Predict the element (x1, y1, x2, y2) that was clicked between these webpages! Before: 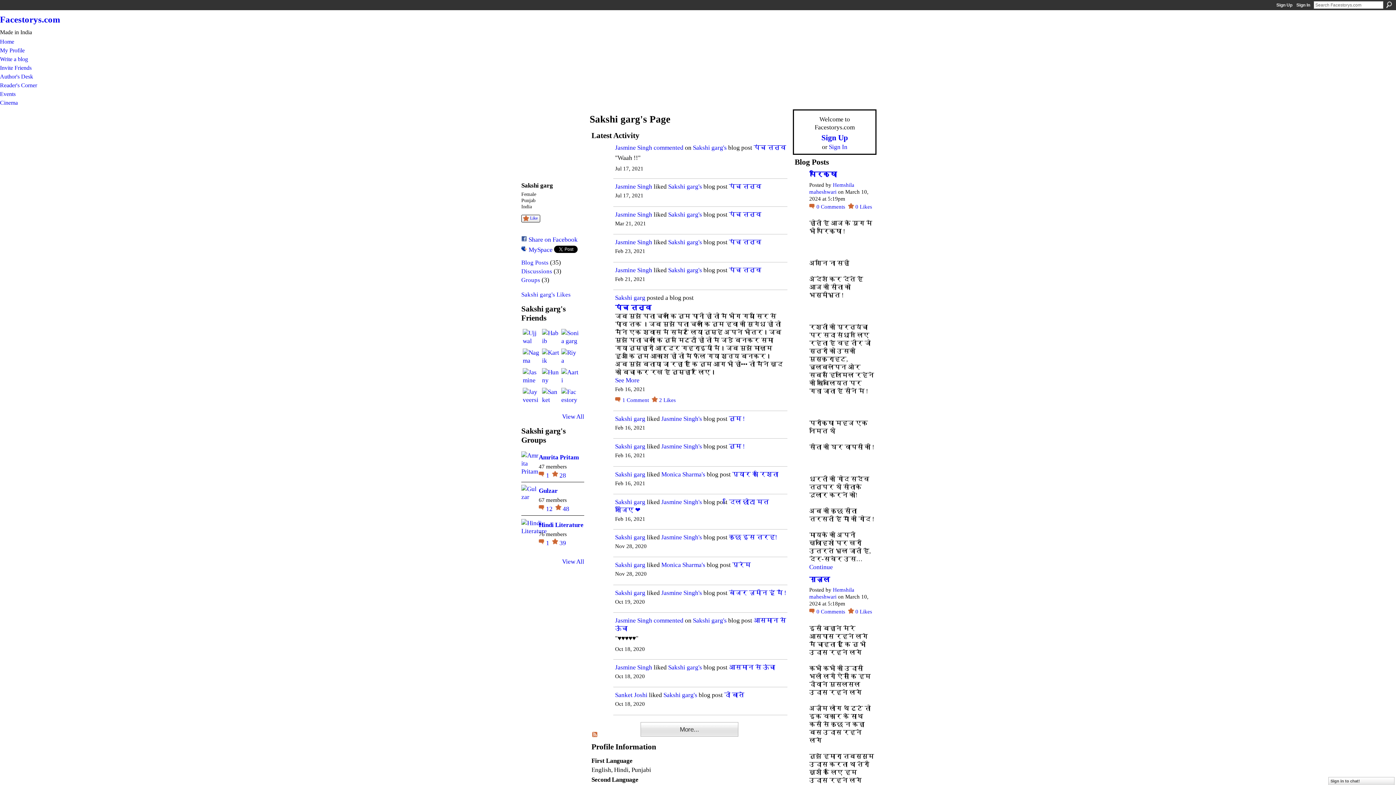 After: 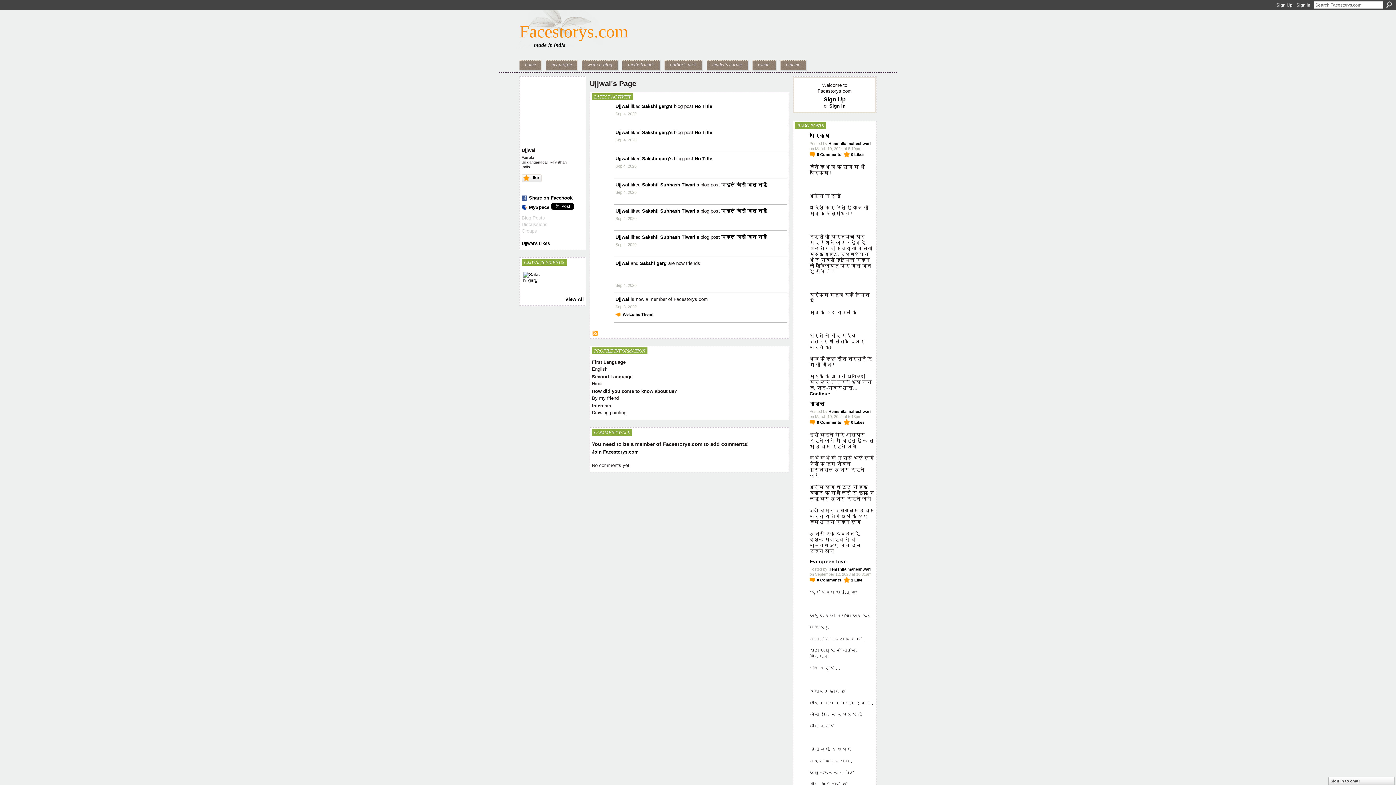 Action: bbox: (522, 329, 540, 346)